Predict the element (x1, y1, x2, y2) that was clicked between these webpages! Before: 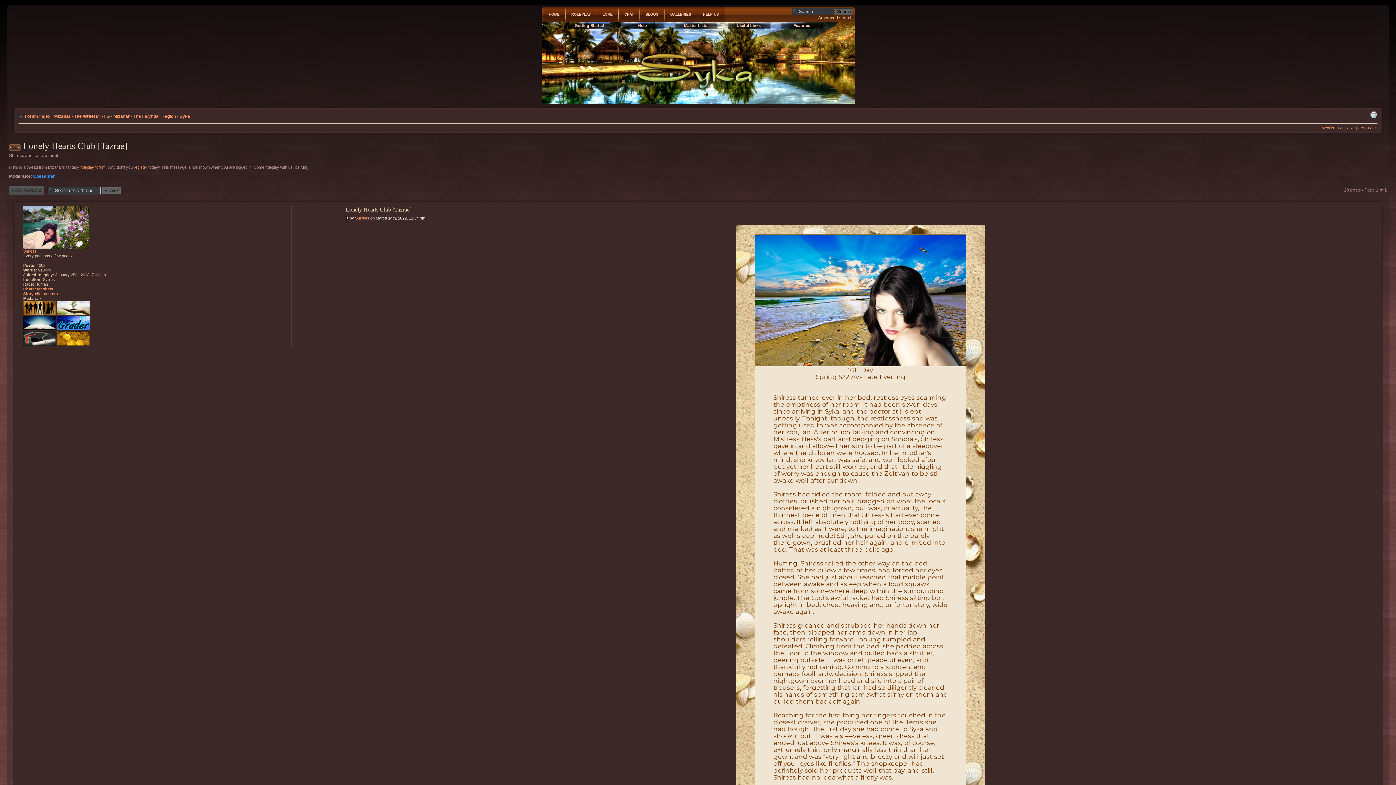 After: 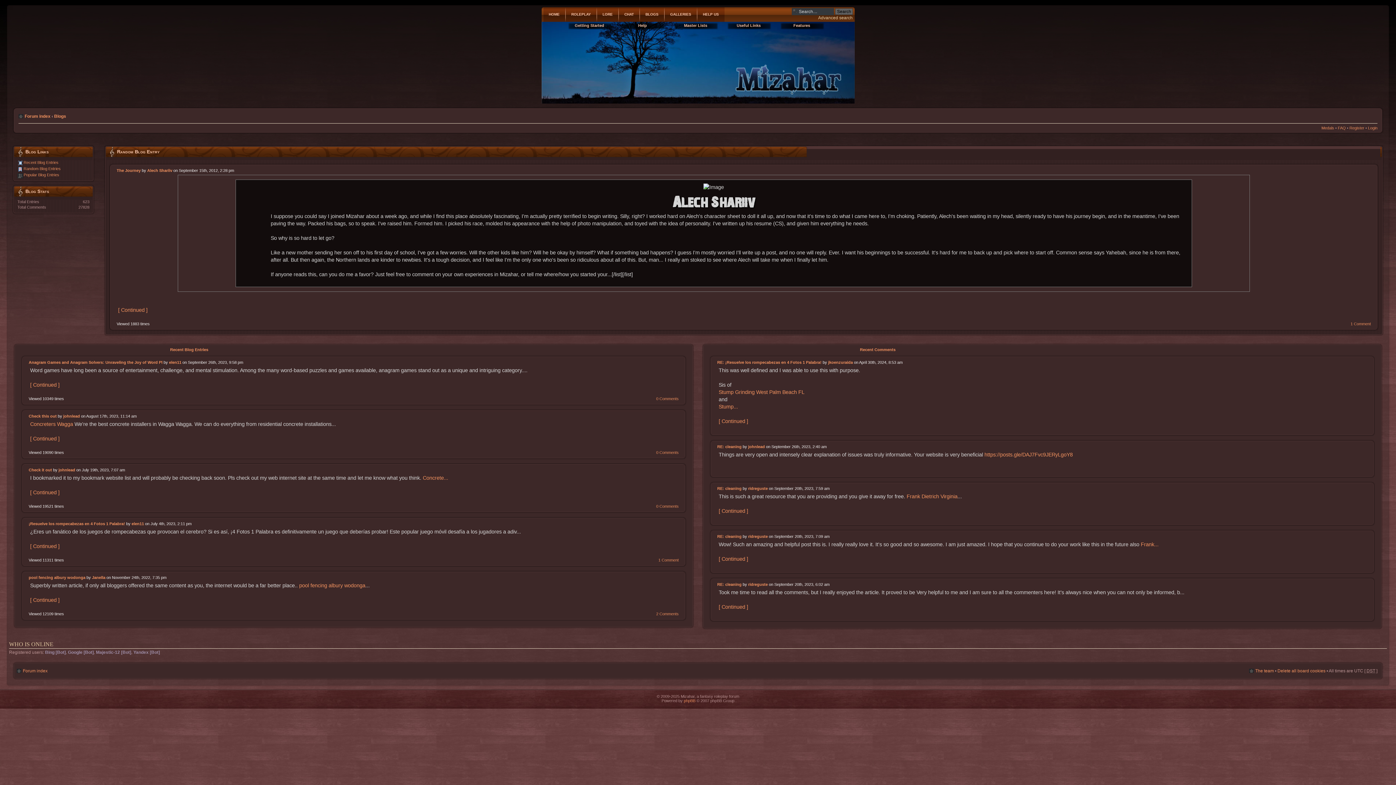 Action: bbox: (640, 7, 664, 21) label: BLOGS